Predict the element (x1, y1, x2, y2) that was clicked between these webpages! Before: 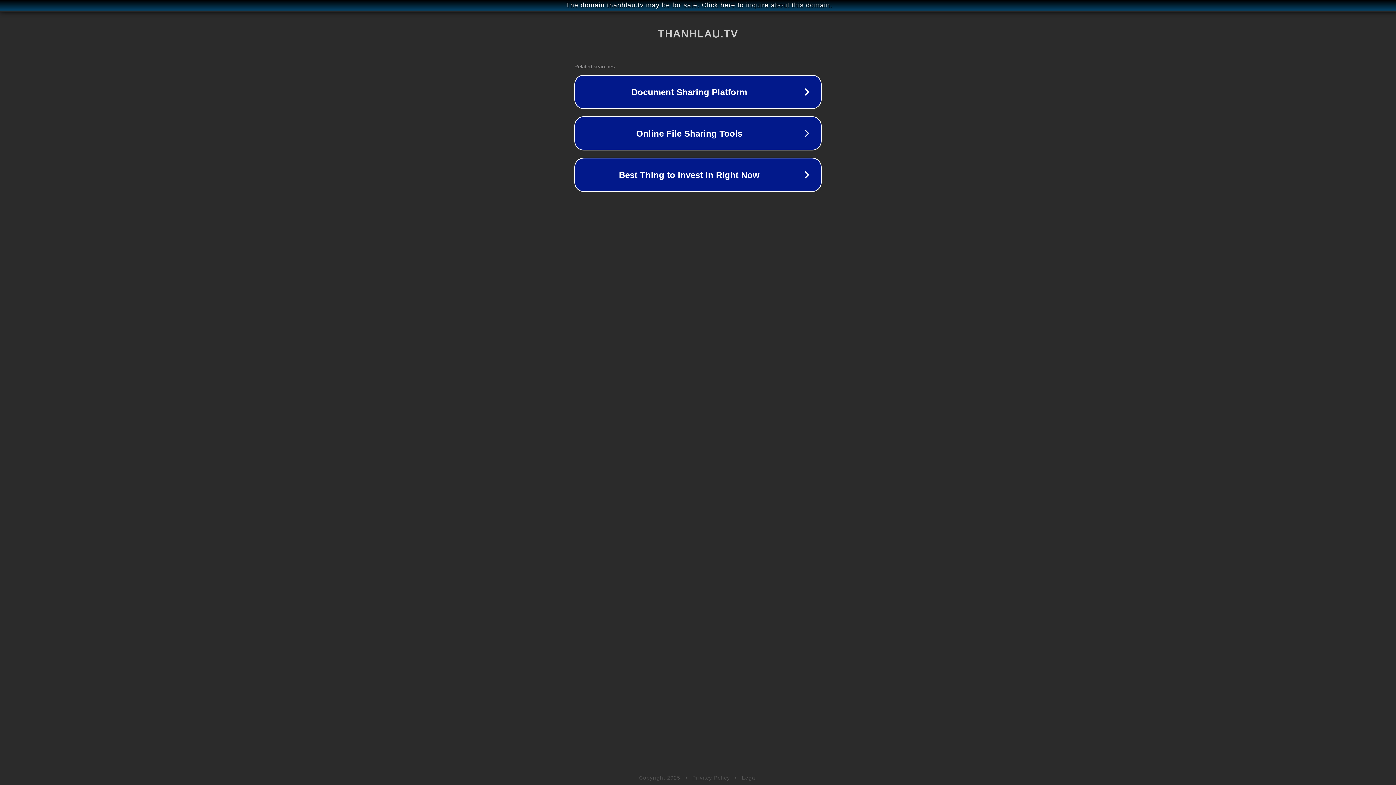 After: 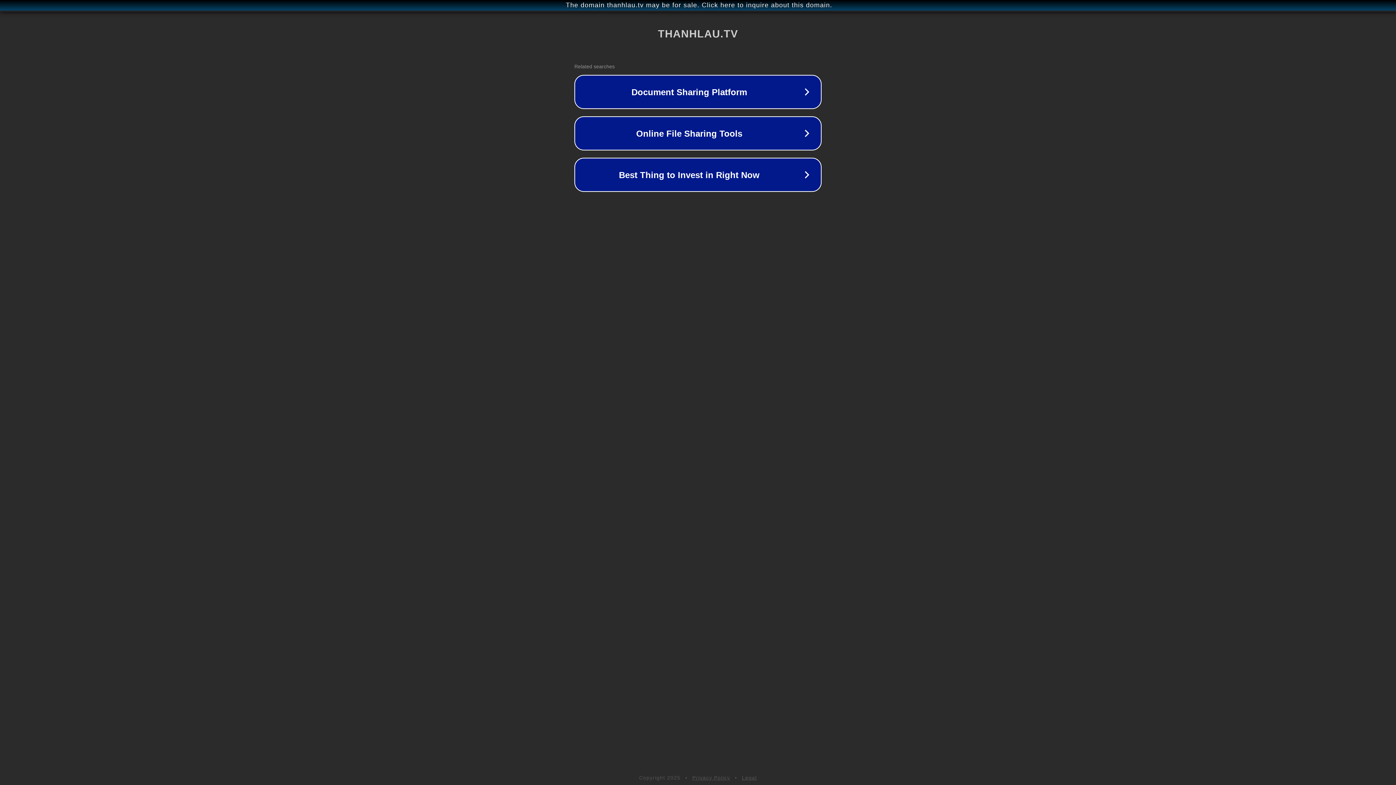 Action: label: Privacy Policy bbox: (692, 775, 730, 781)